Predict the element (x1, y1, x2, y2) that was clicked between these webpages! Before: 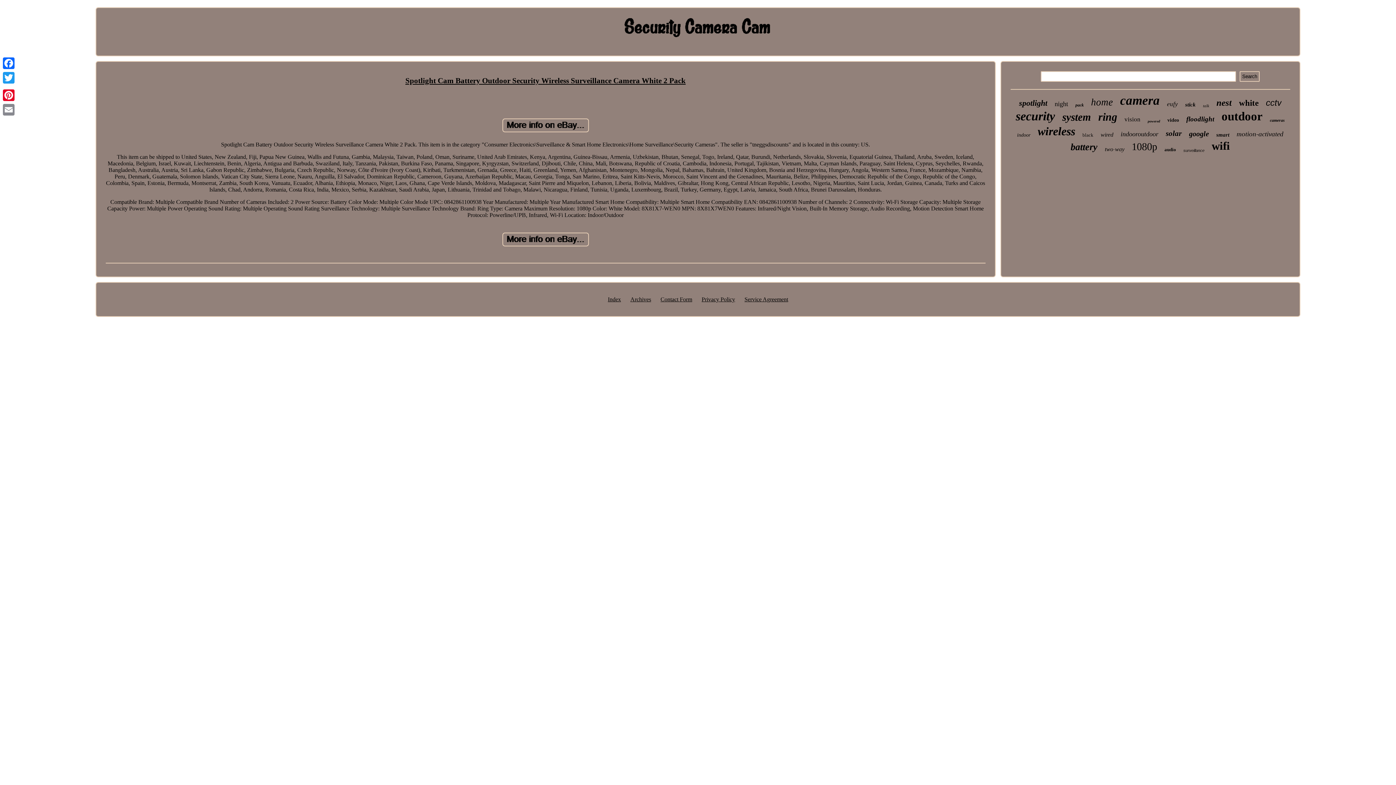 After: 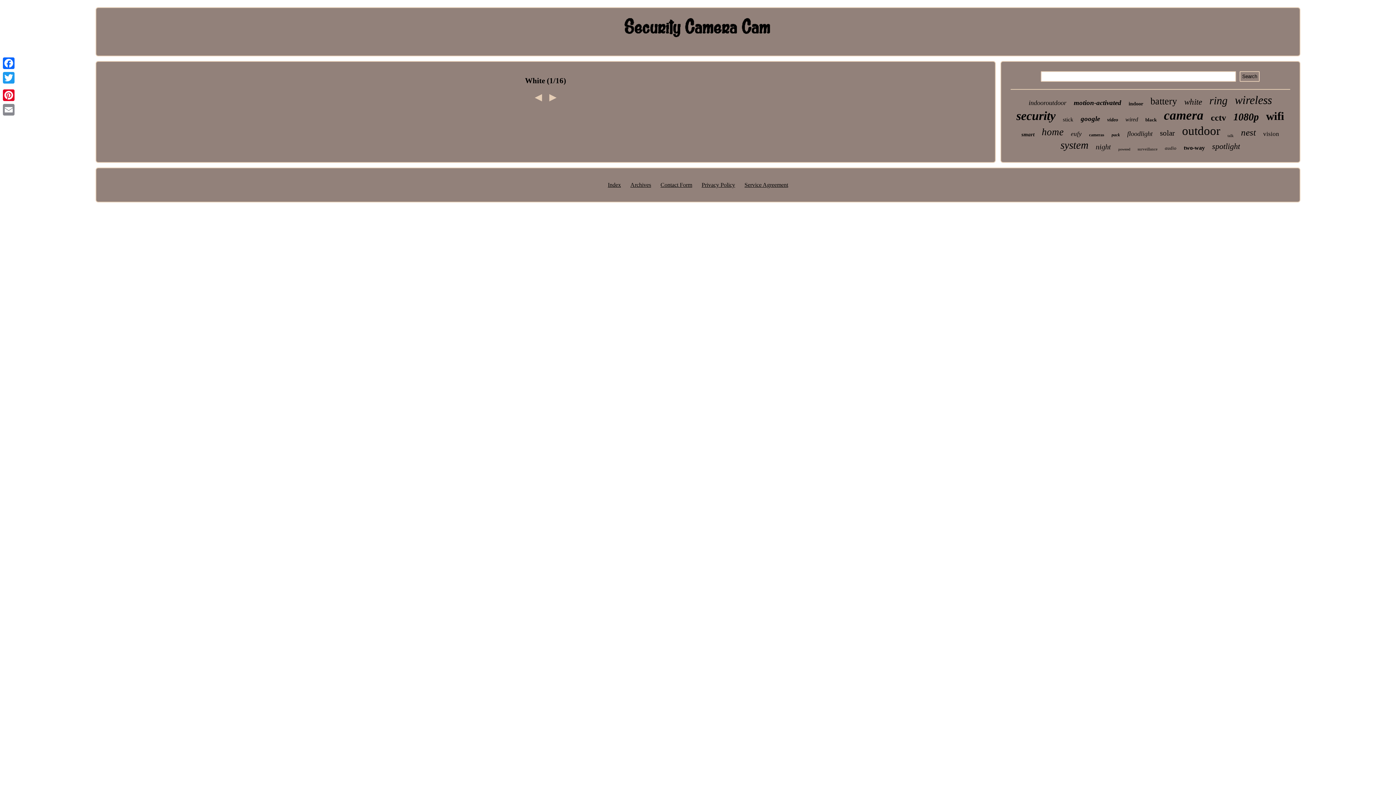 Action: label: white bbox: (1239, 98, 1258, 108)